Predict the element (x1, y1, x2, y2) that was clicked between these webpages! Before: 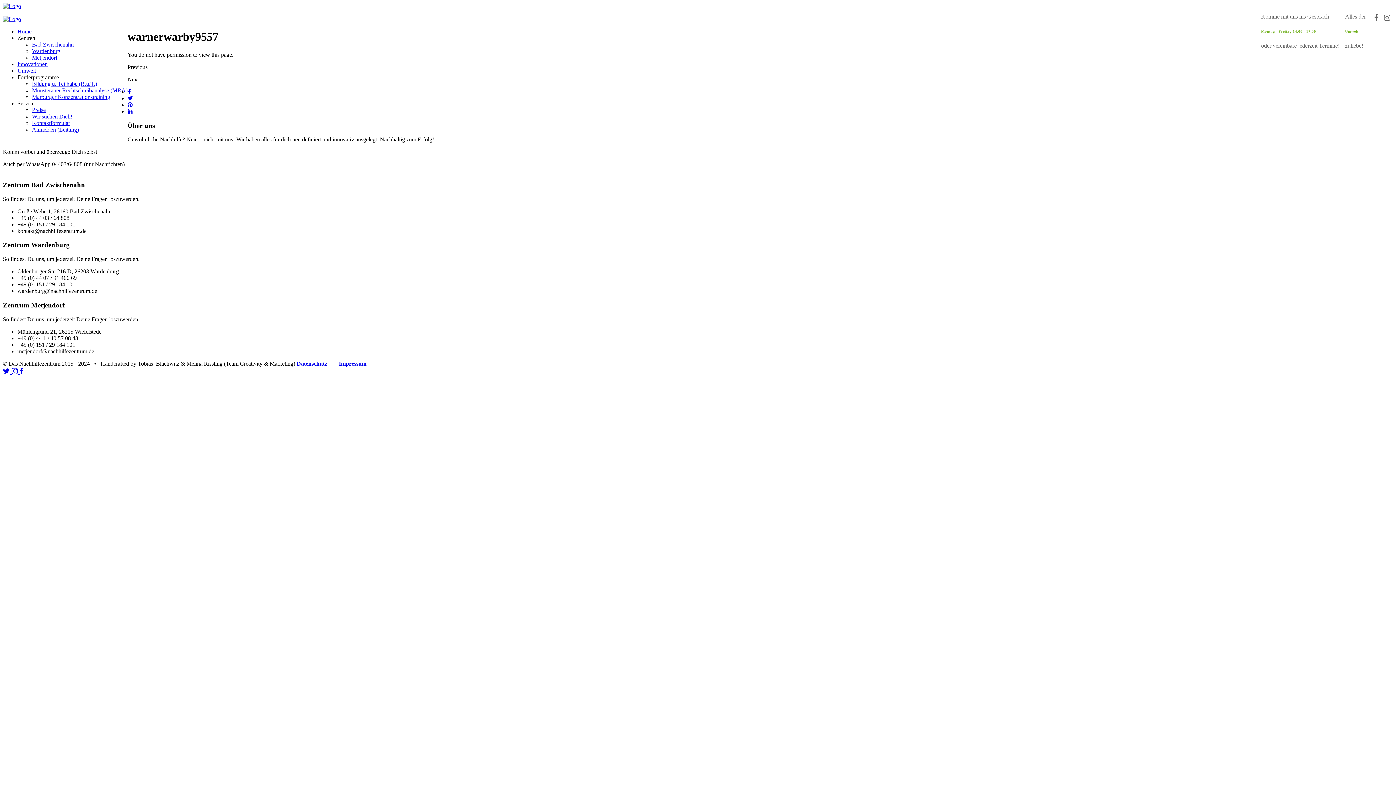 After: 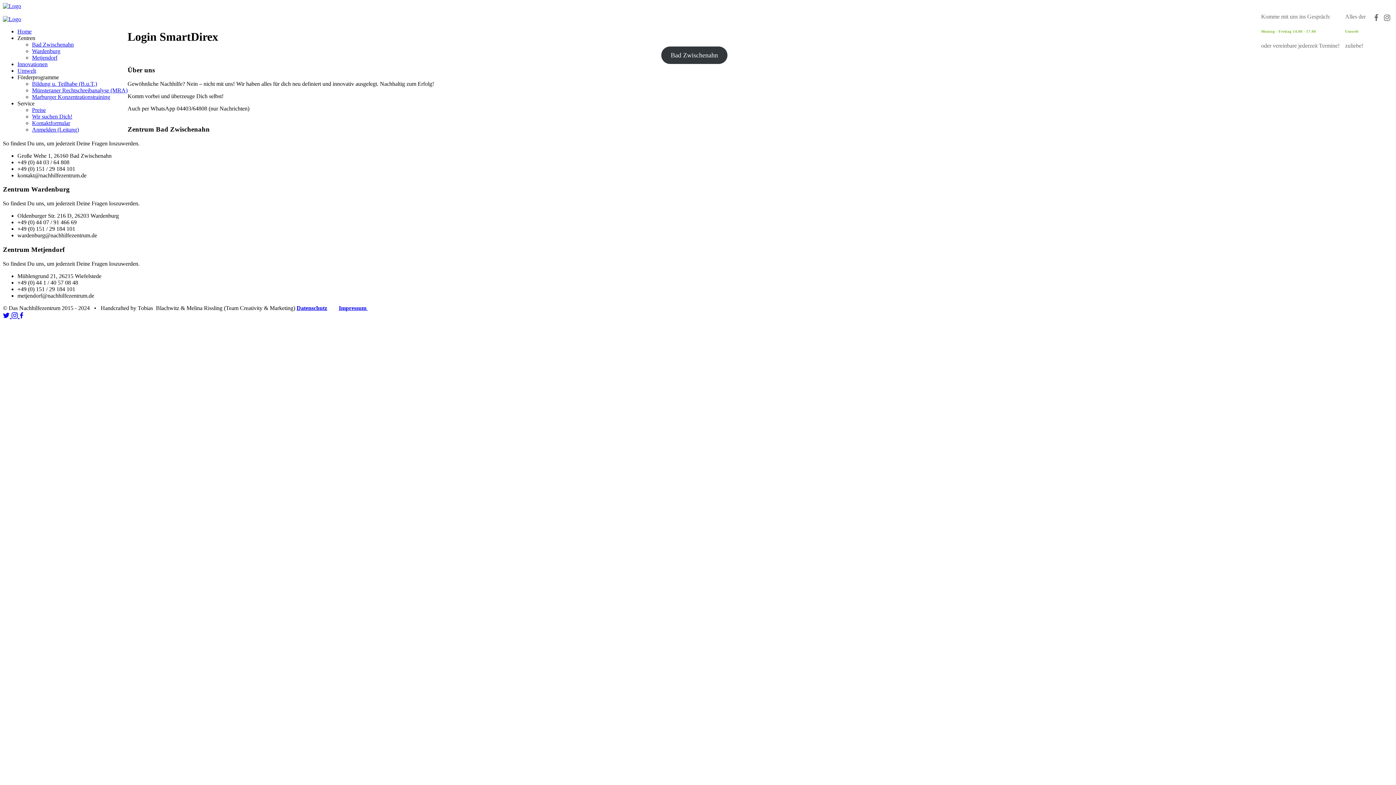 Action: label: Anmelden (Leitung) bbox: (32, 126, 78, 132)